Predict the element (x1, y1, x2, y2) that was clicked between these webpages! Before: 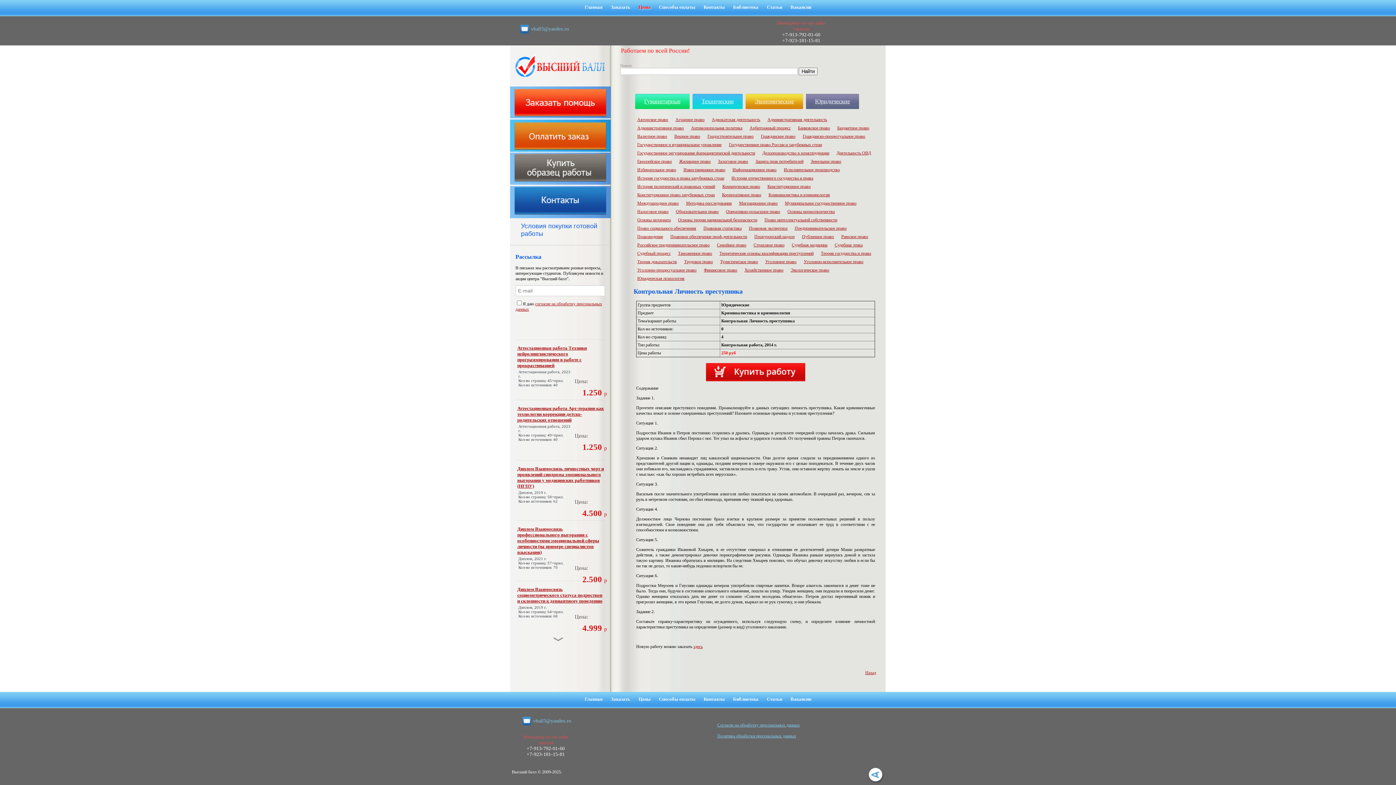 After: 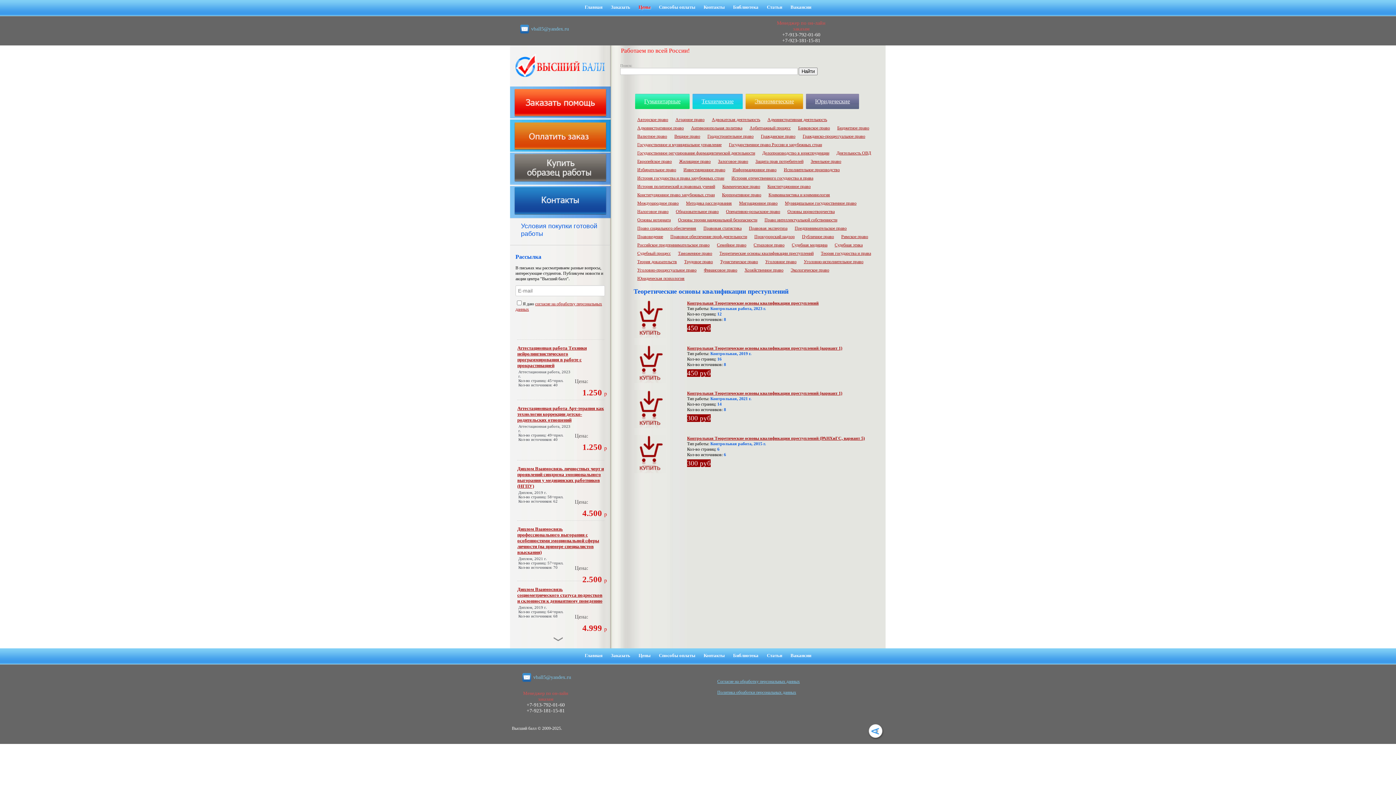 Action: bbox: (719, 250, 813, 256) label: Теоретические основы квалификации преступлений